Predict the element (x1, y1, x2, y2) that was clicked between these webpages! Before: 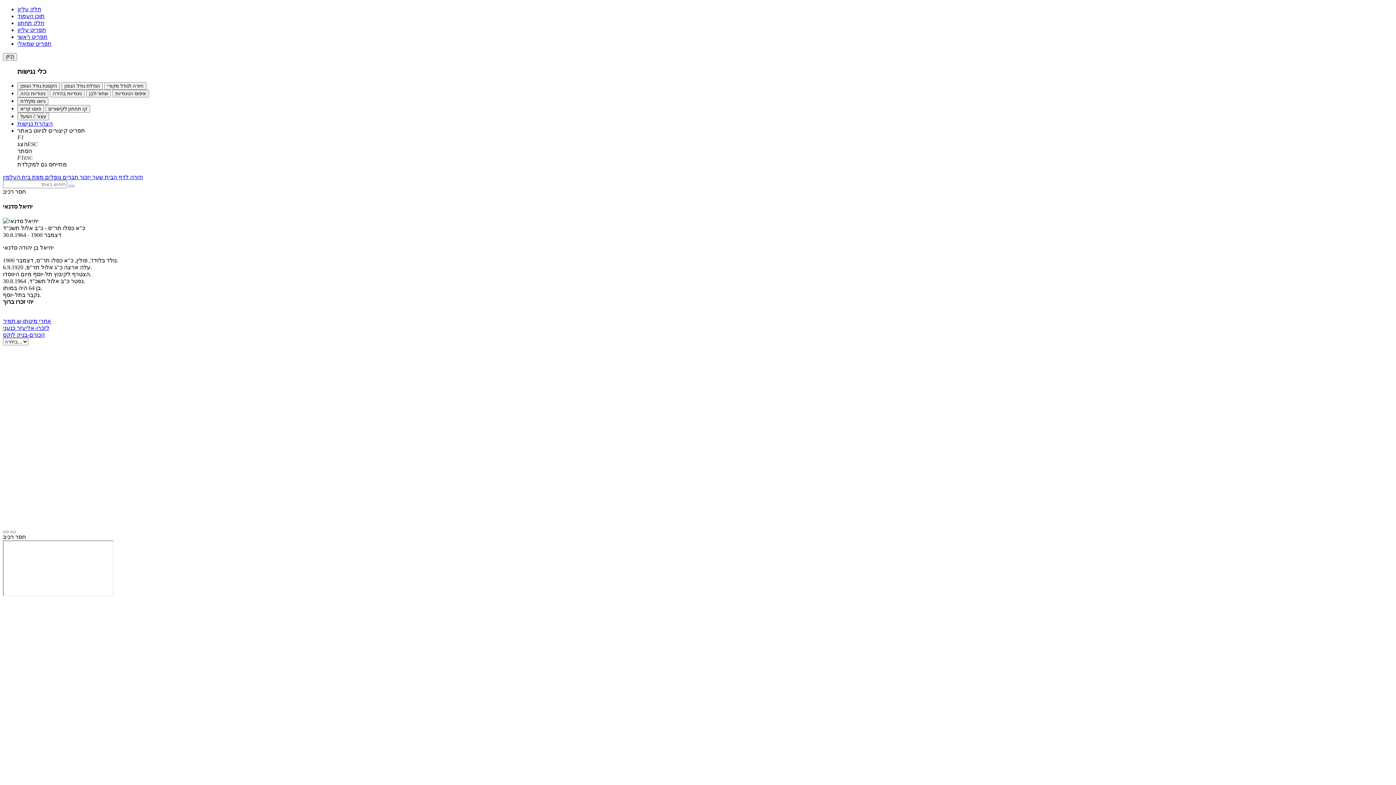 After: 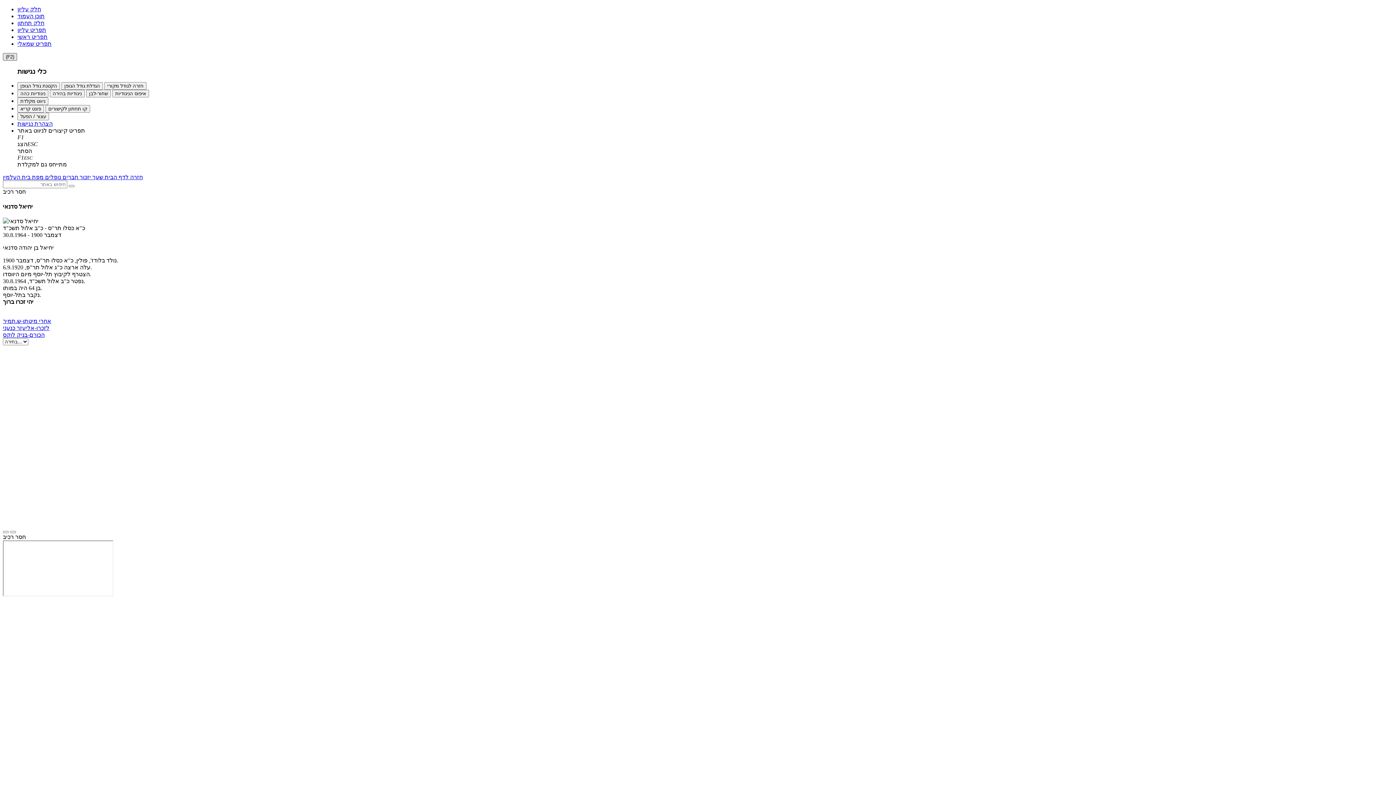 Action: bbox: (2, 53, 17, 60) label: (F2)